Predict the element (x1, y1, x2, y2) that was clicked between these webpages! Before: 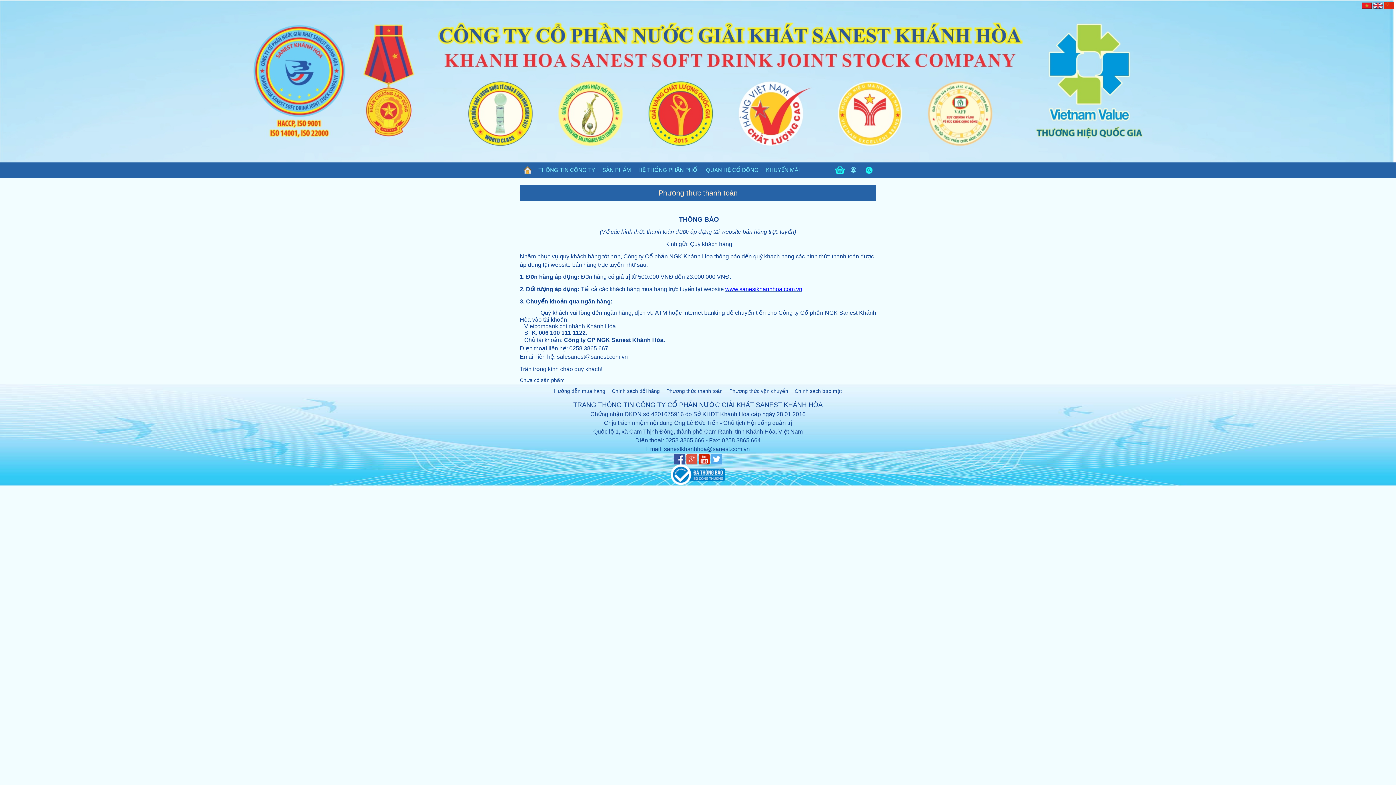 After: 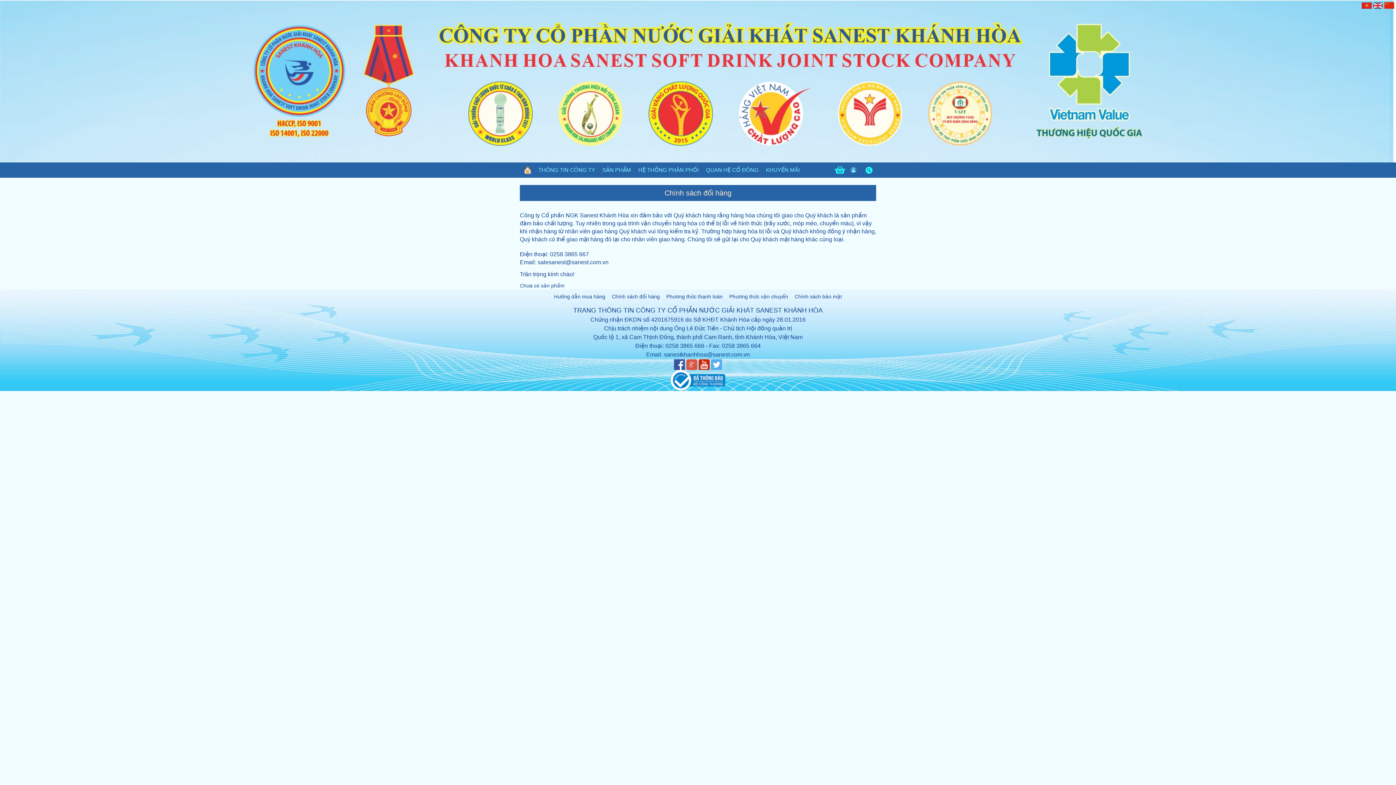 Action: bbox: (612, 388, 660, 394) label: Chính sách đổi hàng